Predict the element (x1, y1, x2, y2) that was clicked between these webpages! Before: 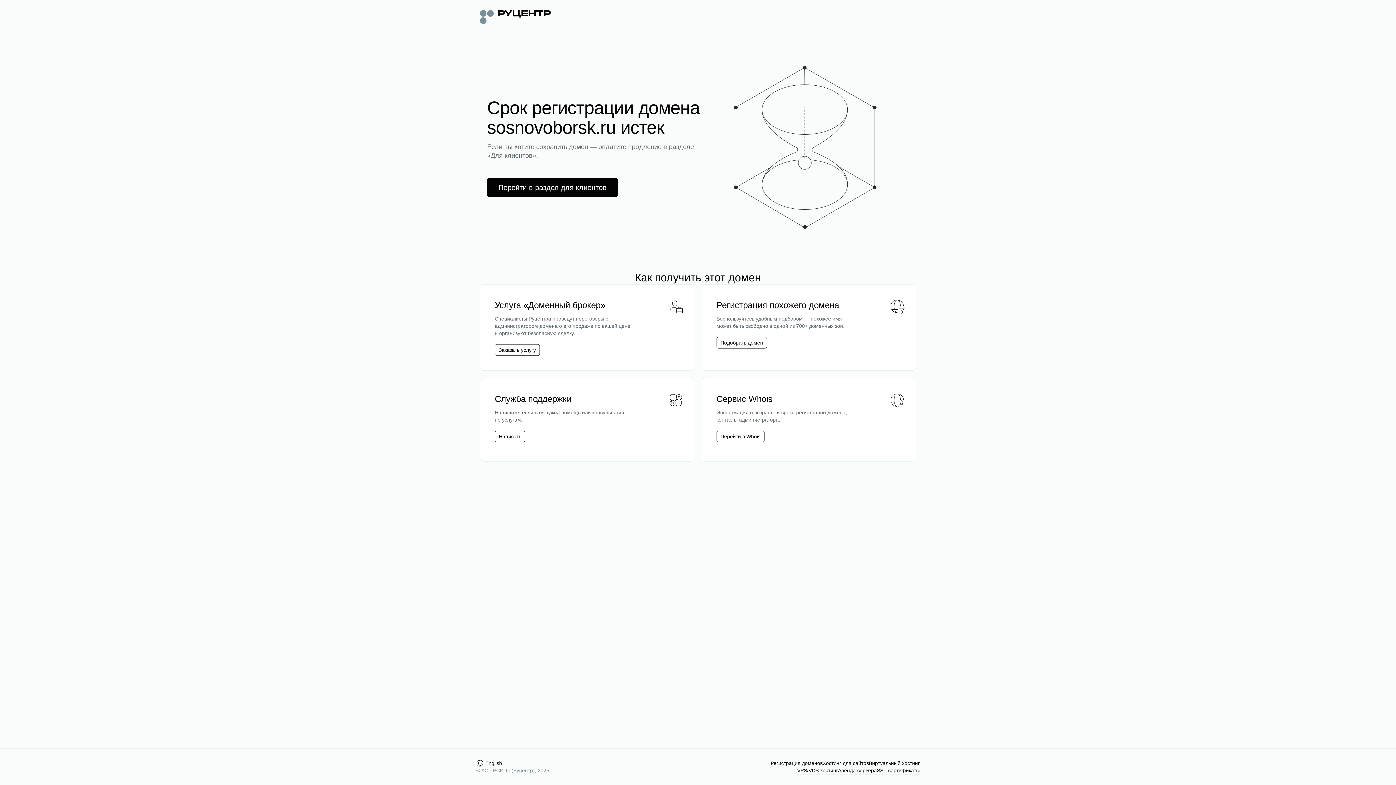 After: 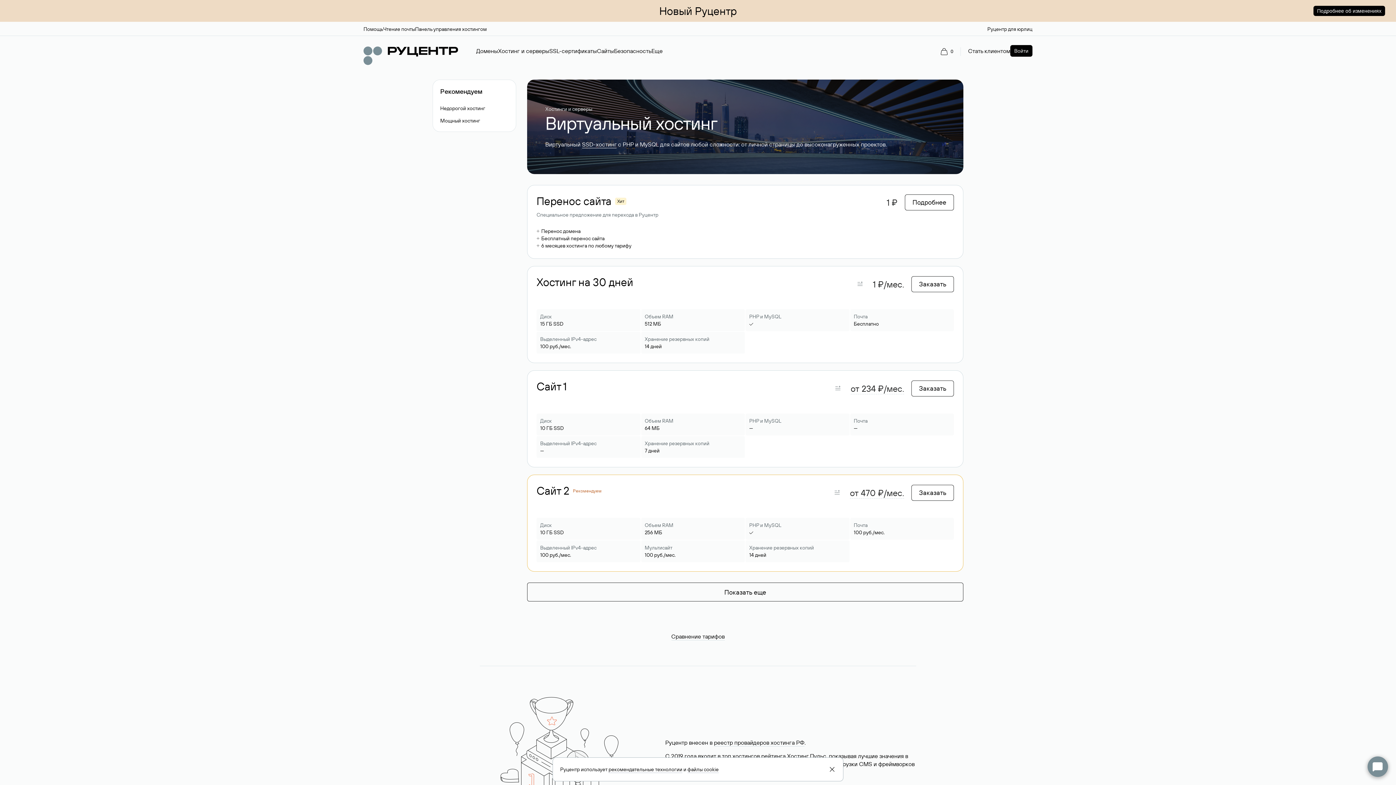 Action: label: Виртуальный хостинг bbox: (869, 760, 920, 767)